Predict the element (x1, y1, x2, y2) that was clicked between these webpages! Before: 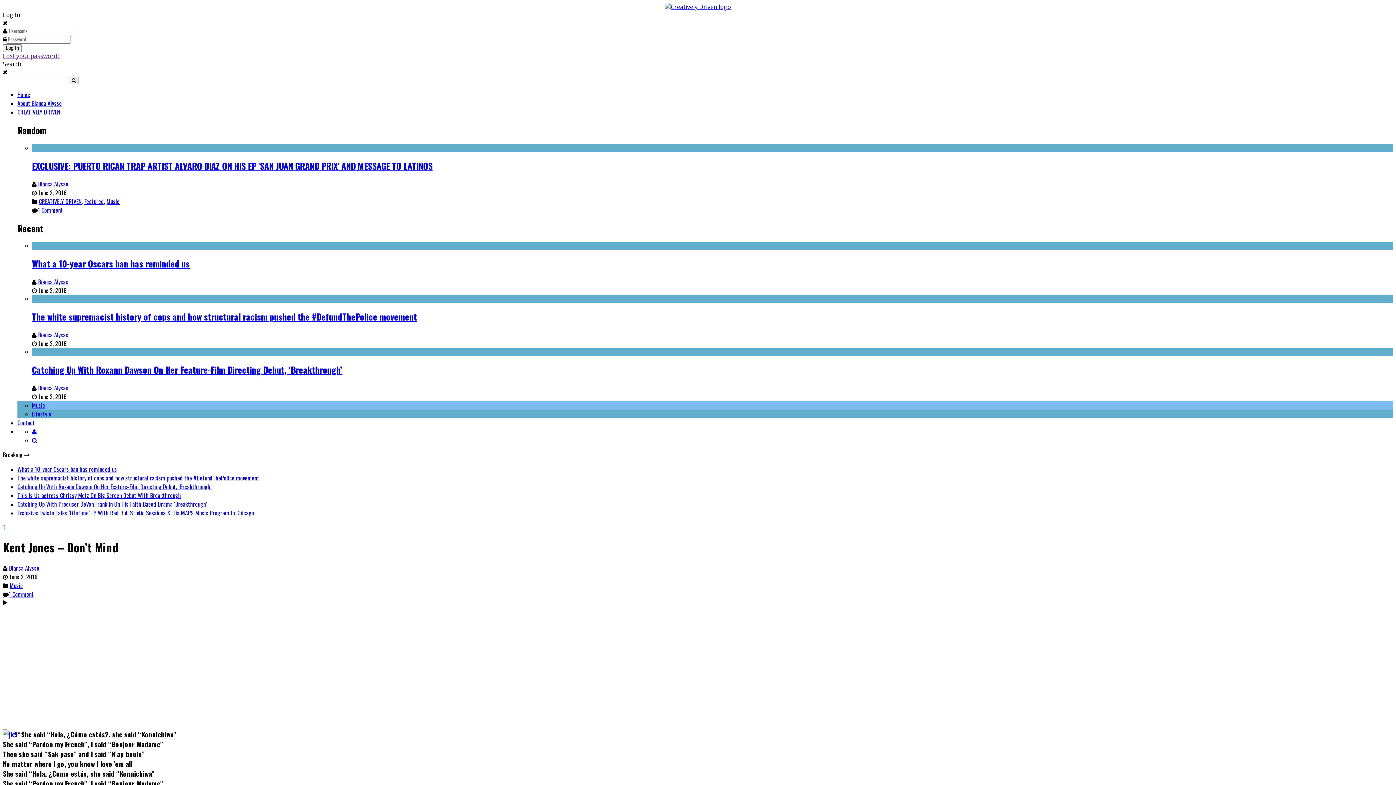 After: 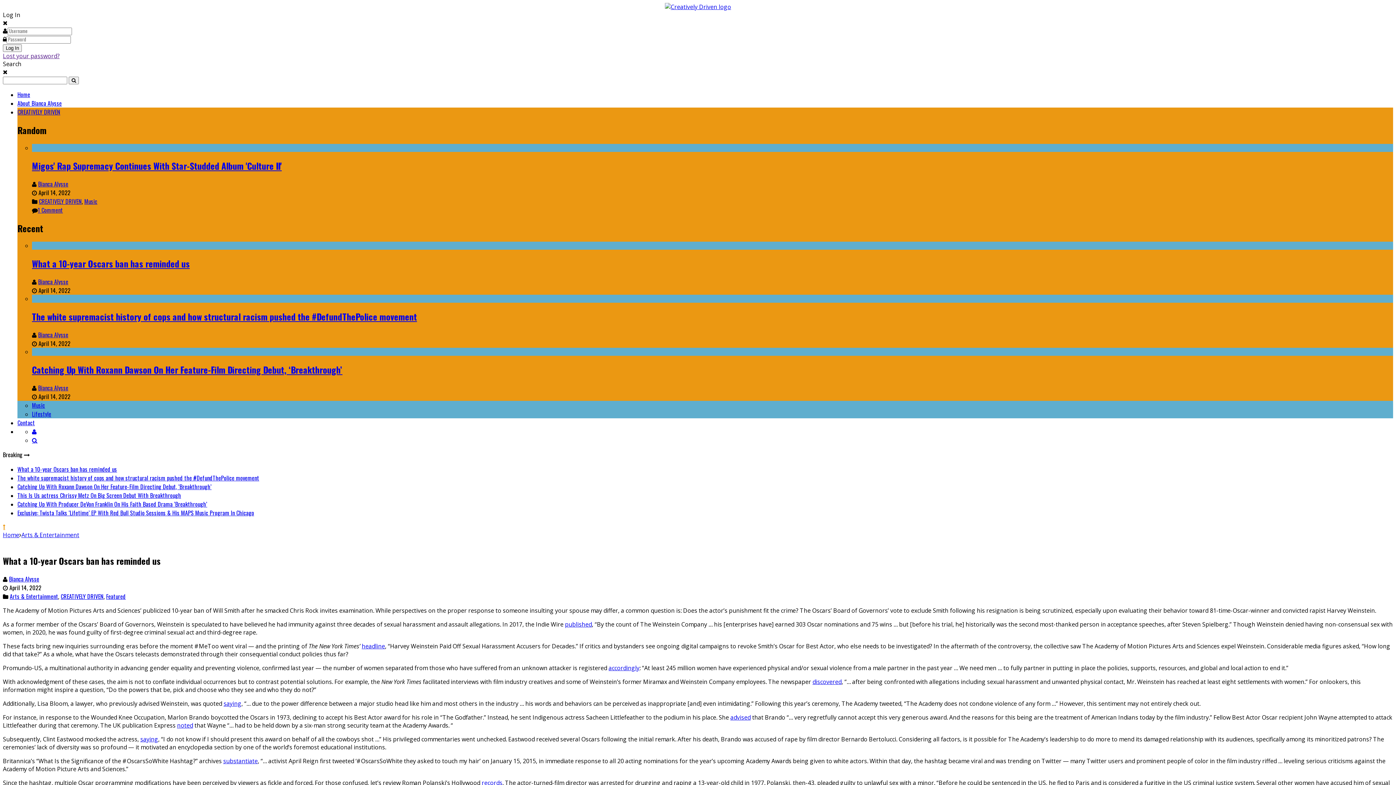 Action: label: What a 10-year Oscars ban has reminded us bbox: (17, 465, 117, 473)